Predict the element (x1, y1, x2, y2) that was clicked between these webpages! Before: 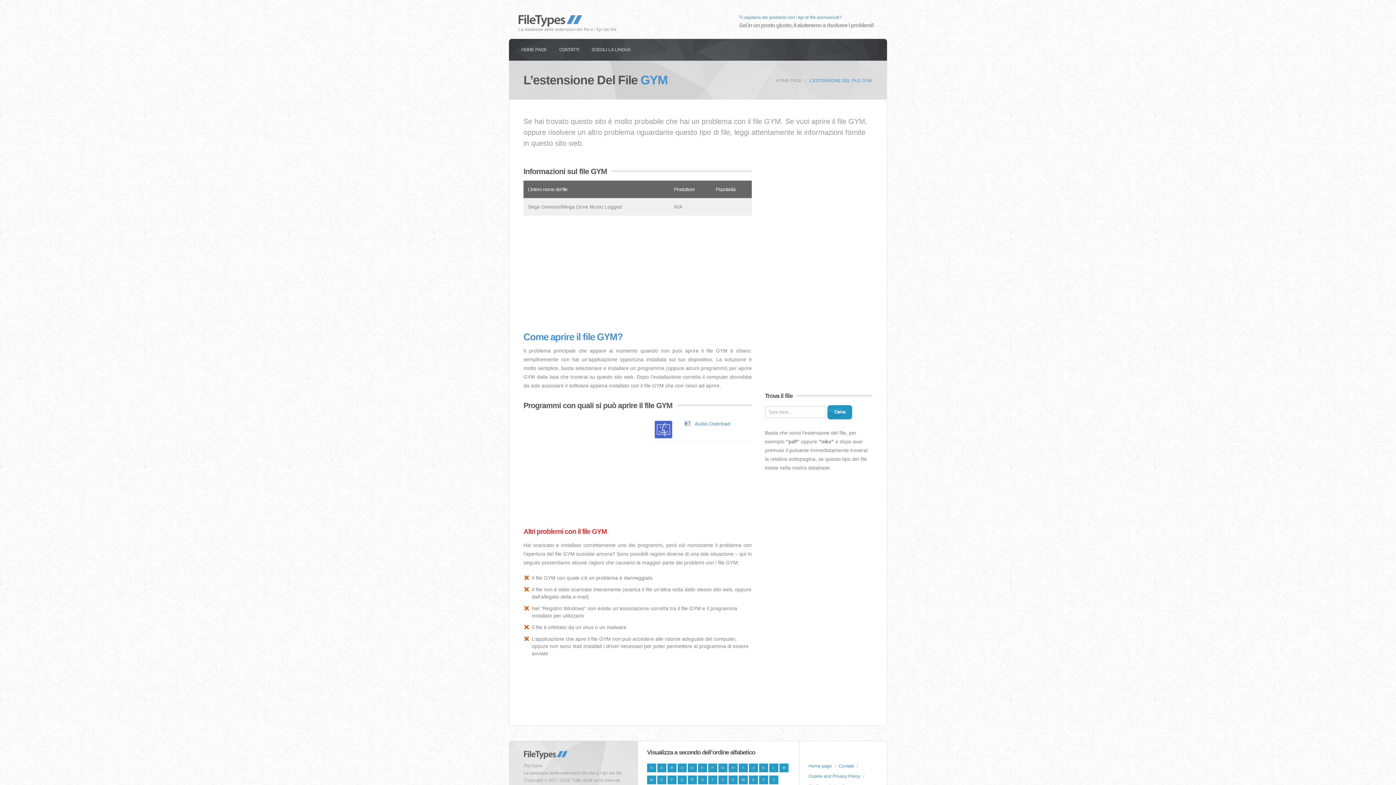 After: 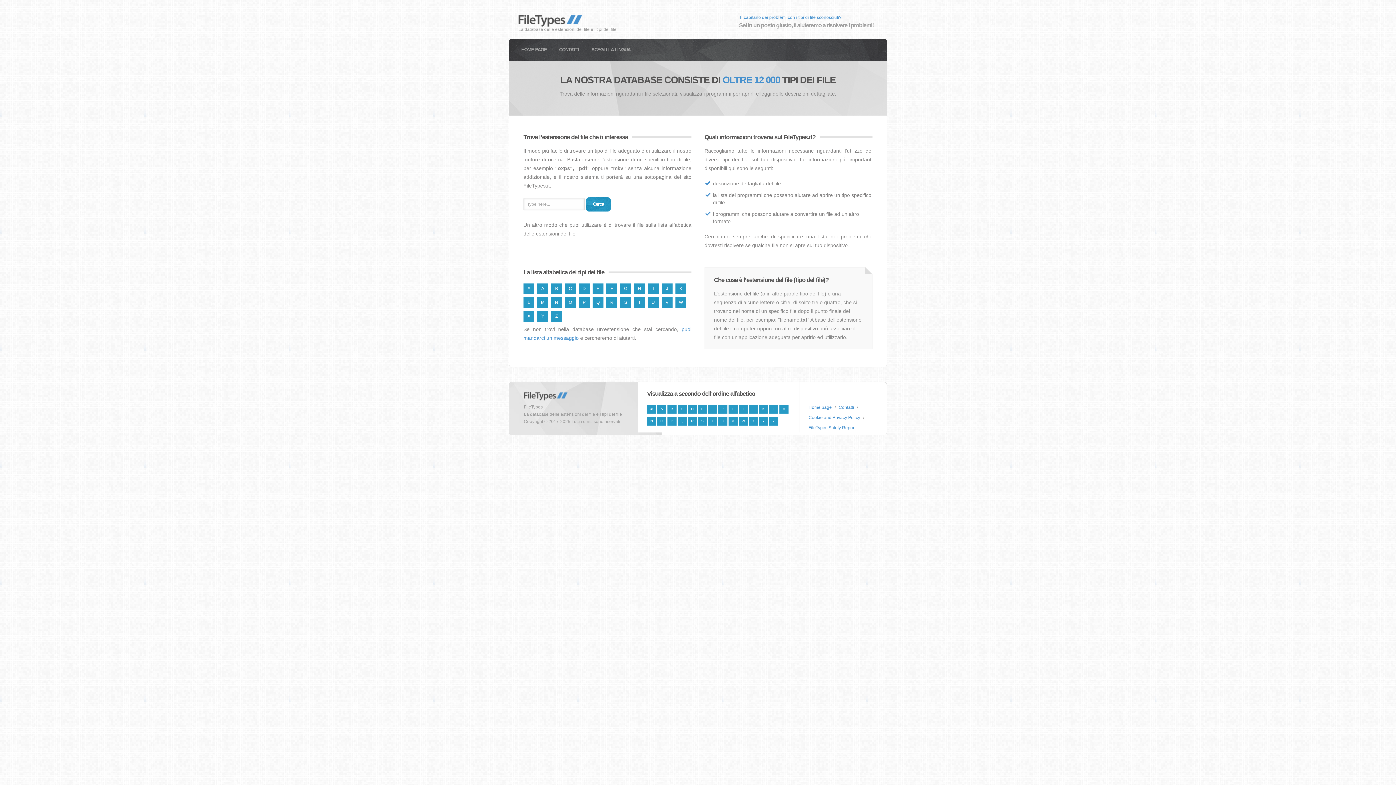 Action: label: HOME PAGE bbox: (521, 46, 546, 52)